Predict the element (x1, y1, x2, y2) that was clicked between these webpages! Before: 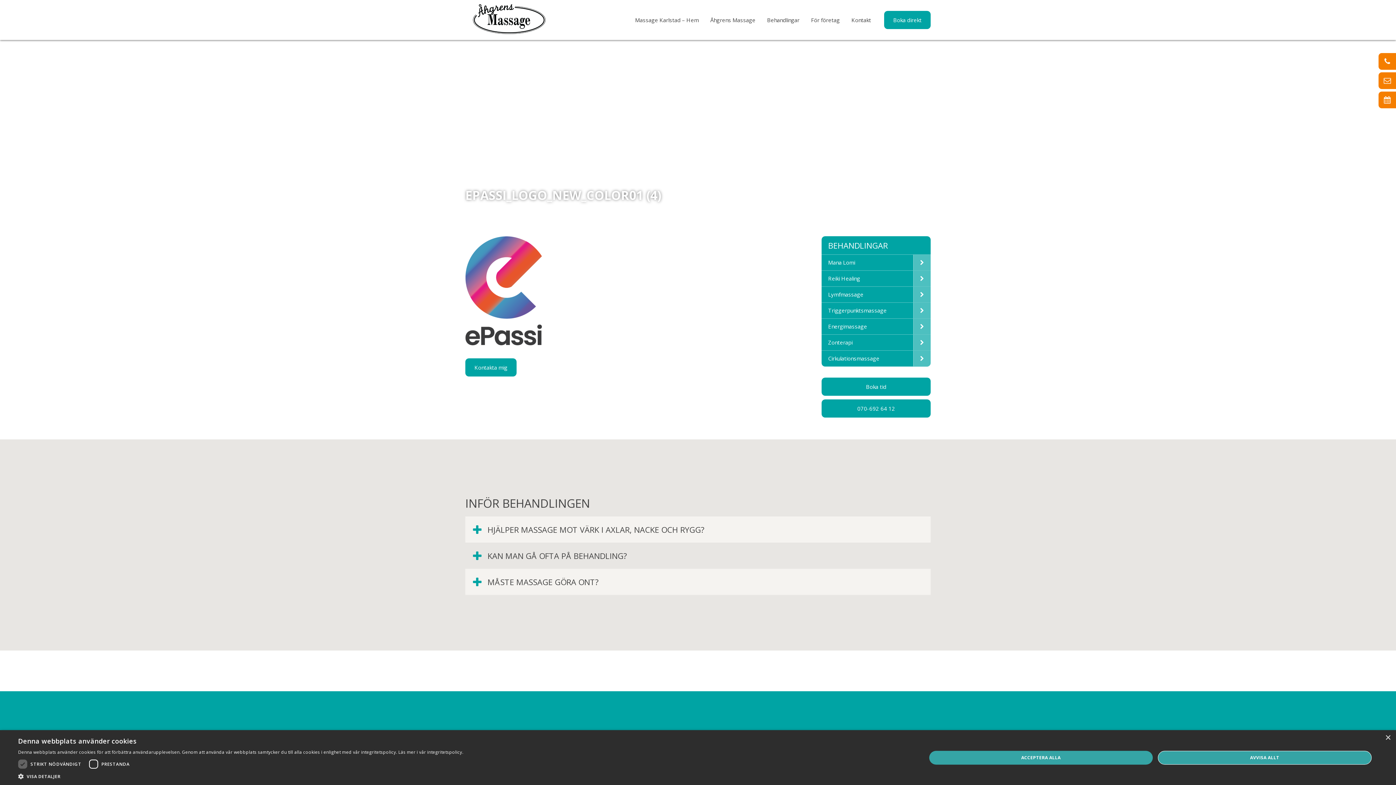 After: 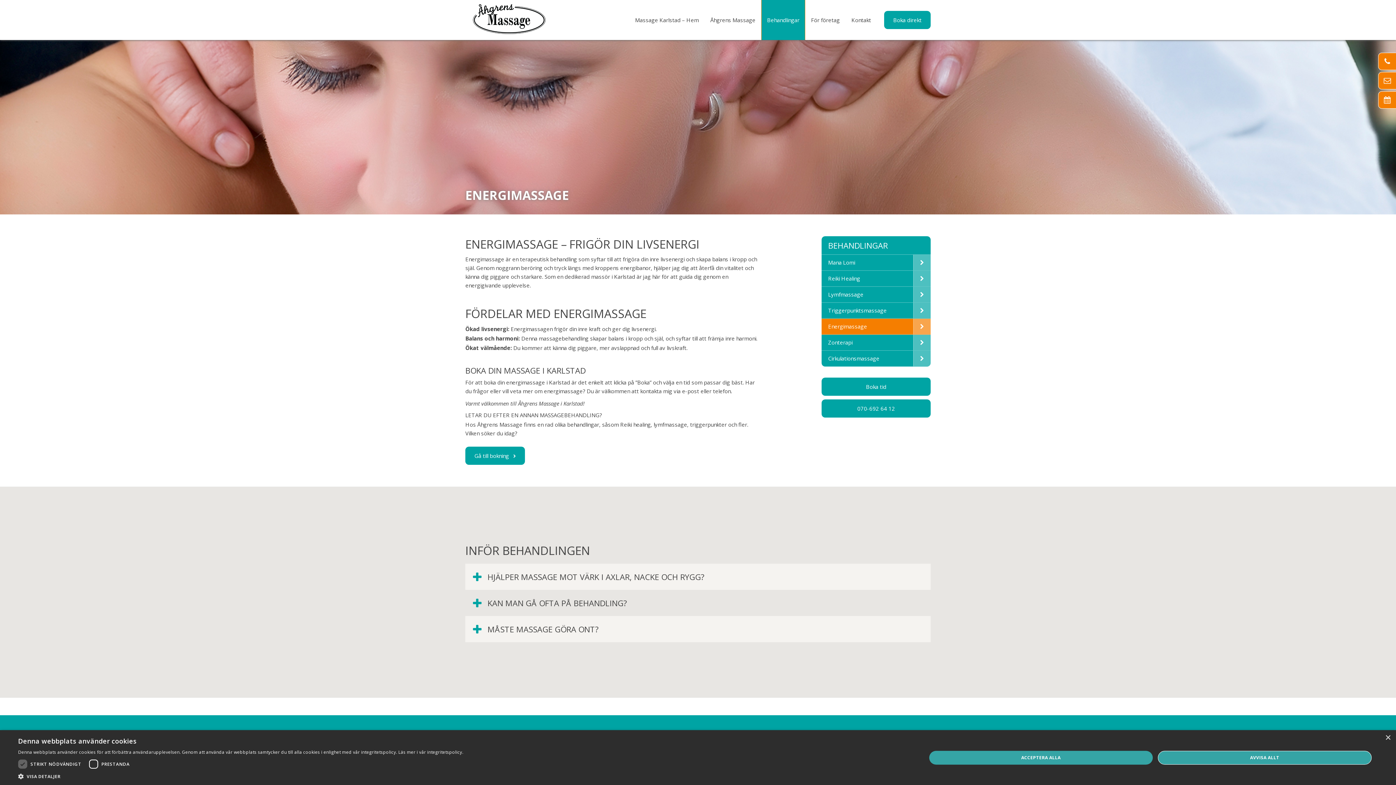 Action: label: Energimassage bbox: (821, 318, 930, 334)